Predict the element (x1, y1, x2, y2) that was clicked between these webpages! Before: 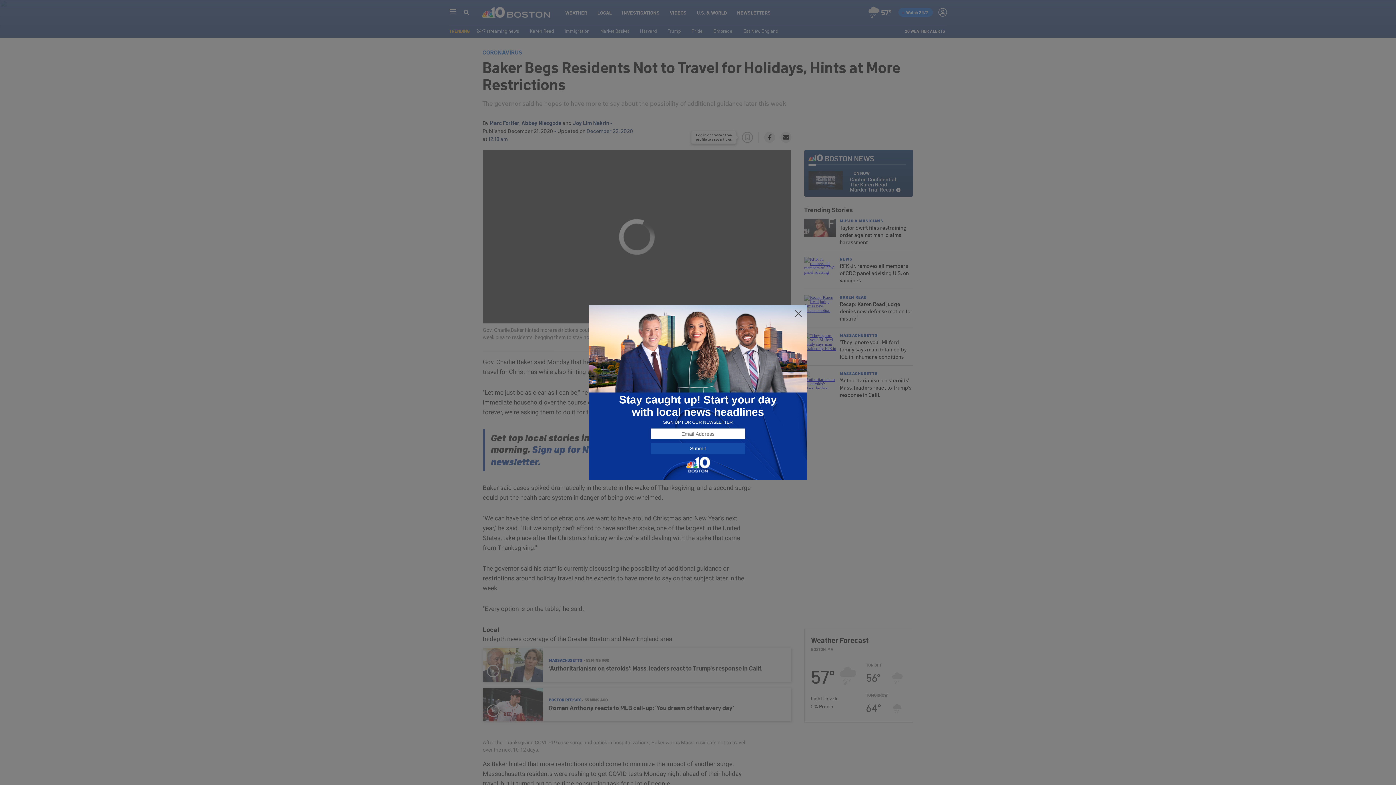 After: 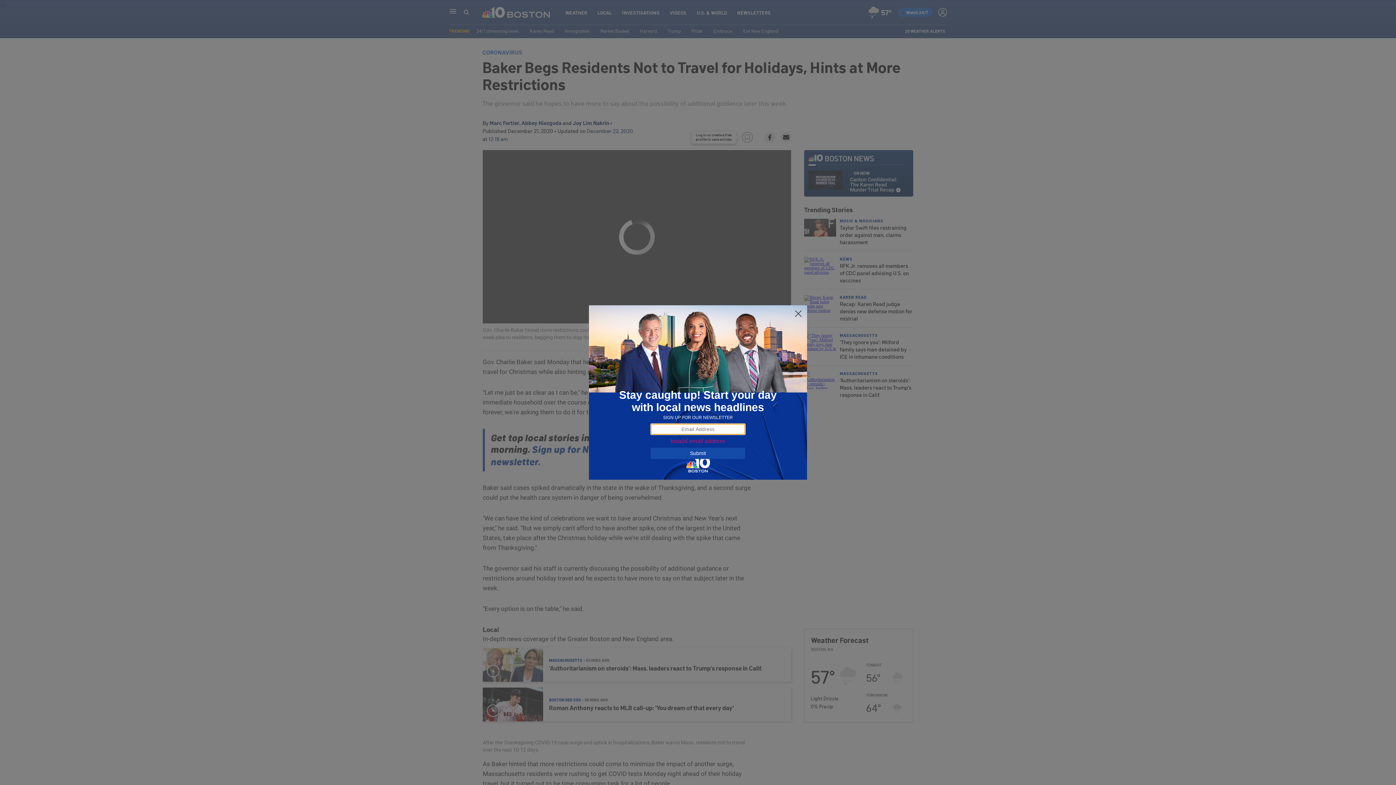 Action: label: Submit bbox: (650, 443, 745, 454)